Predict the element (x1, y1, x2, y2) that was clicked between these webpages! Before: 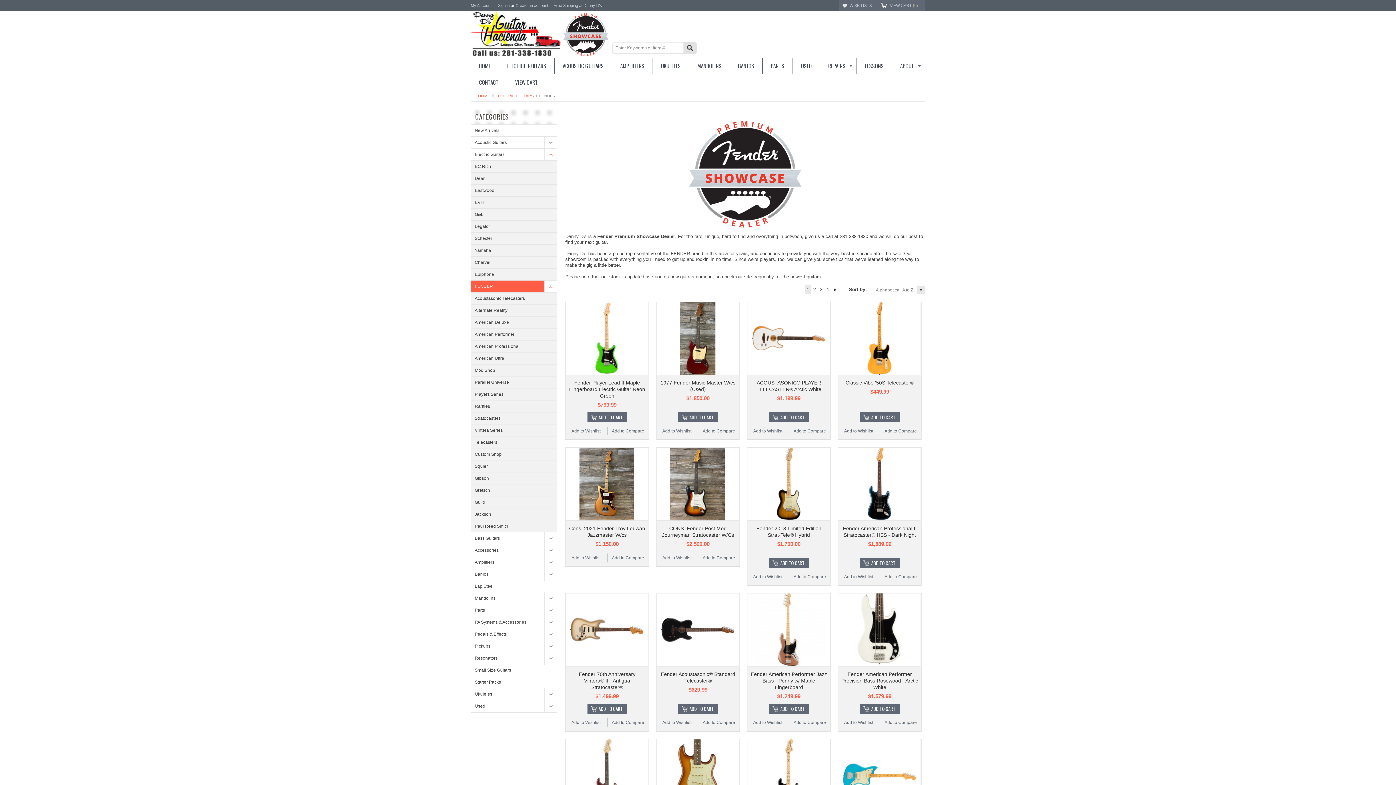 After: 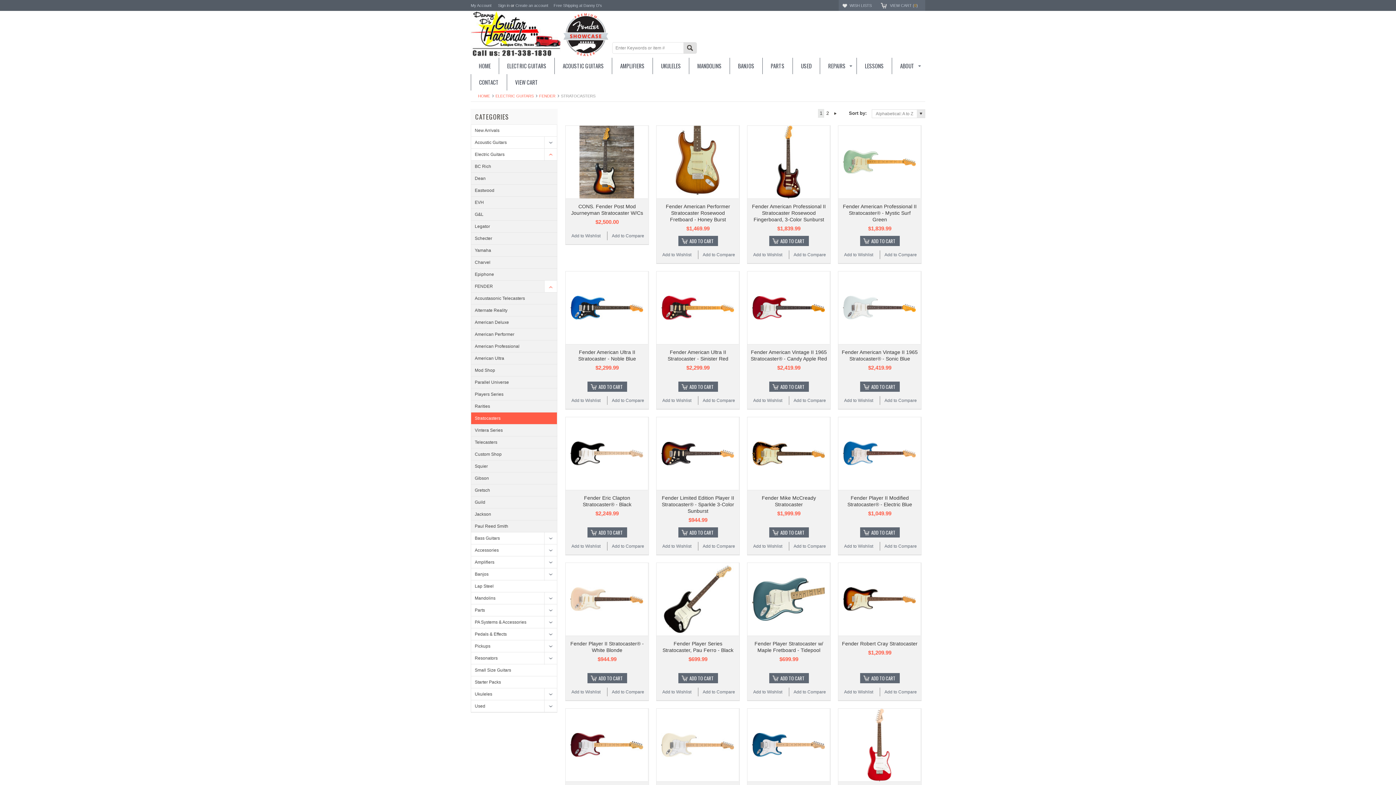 Action: label: Stratocasters bbox: (471, 412, 557, 424)